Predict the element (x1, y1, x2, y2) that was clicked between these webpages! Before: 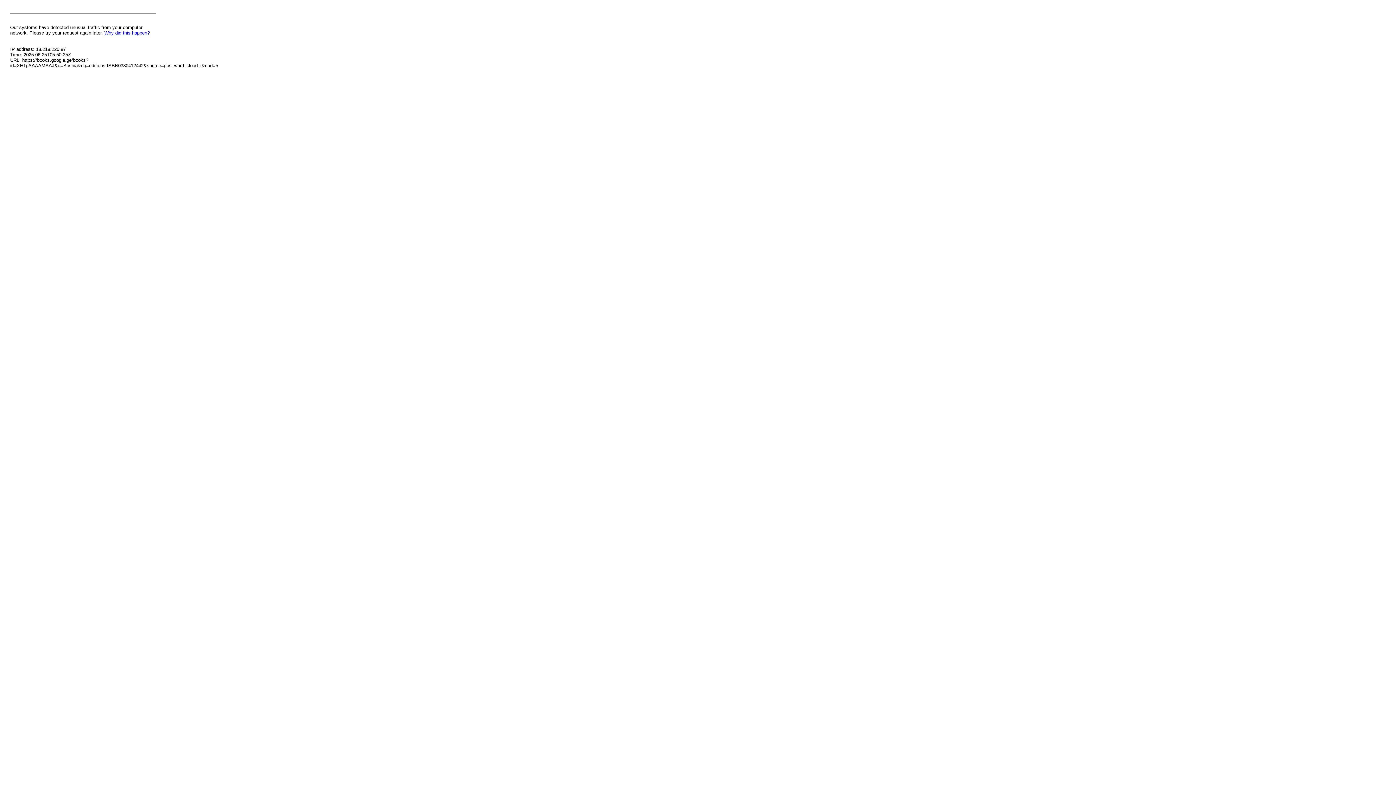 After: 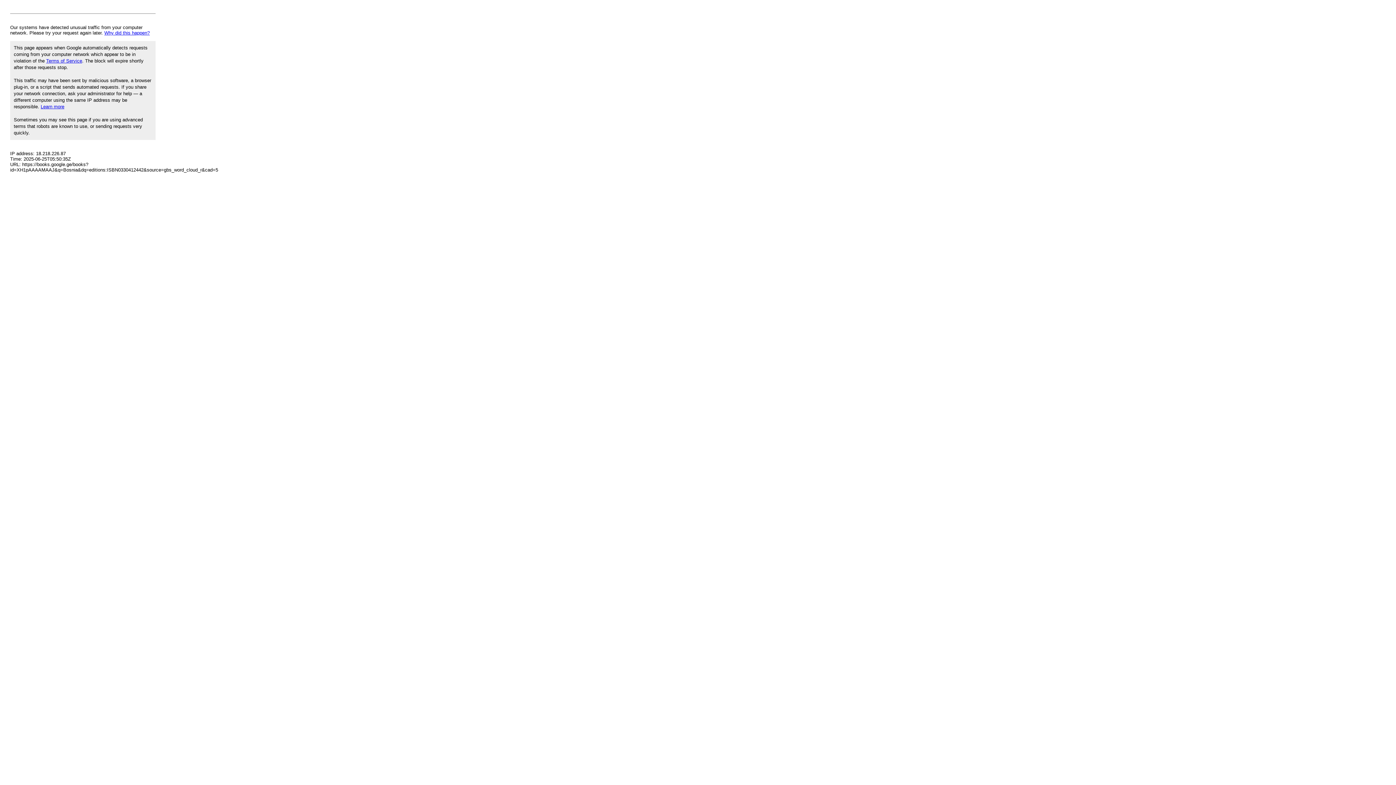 Action: label: Why did this happen? bbox: (104, 30, 149, 35)